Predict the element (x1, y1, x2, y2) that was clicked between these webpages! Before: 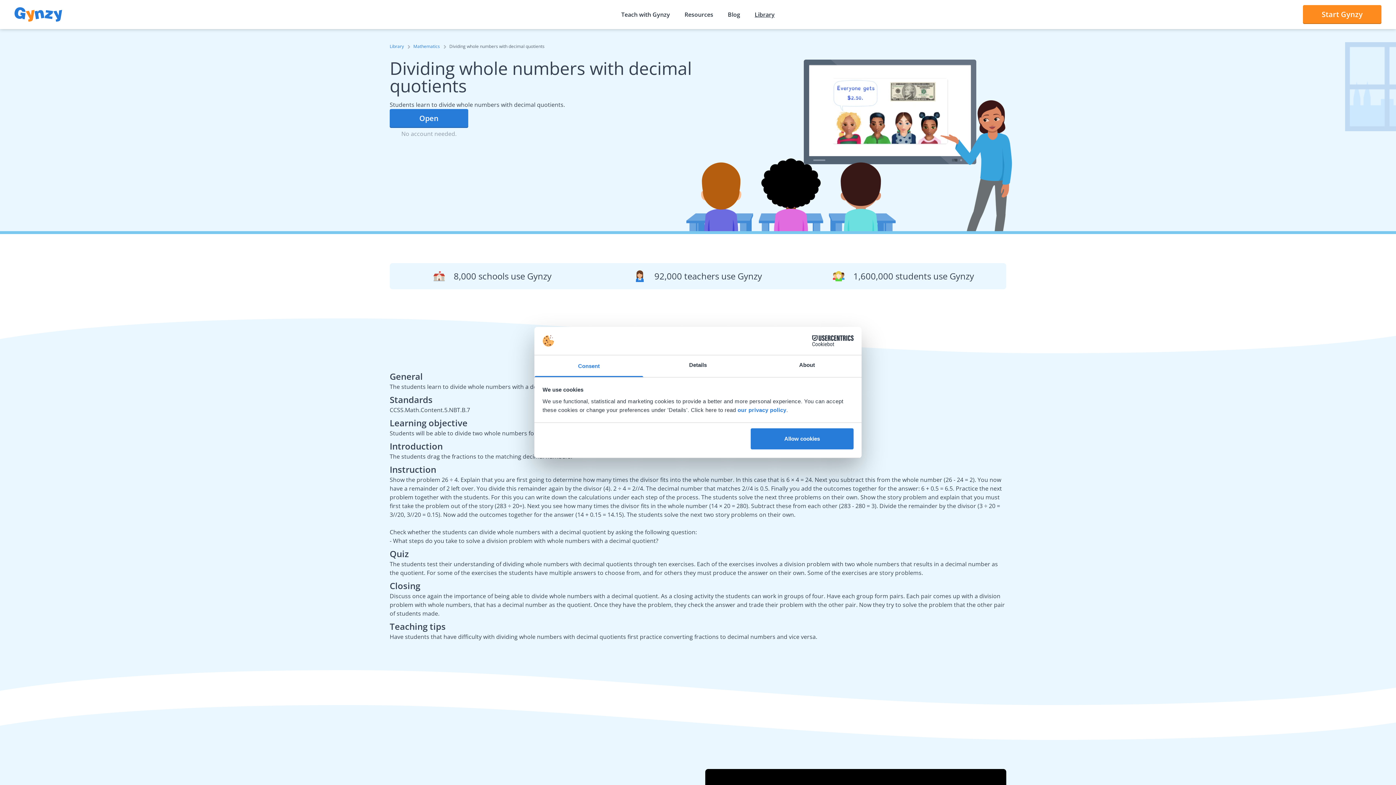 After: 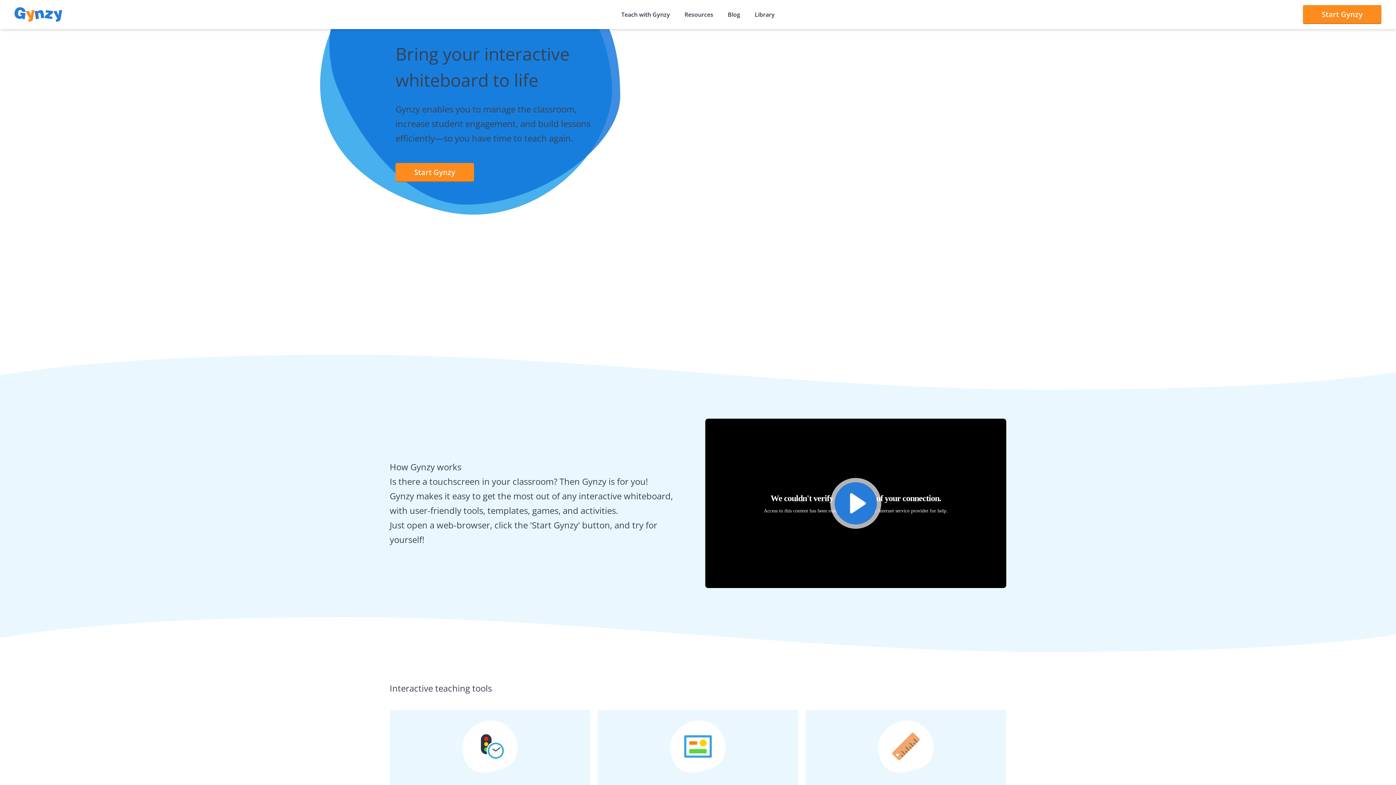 Action: bbox: (14, 7, 62, 22)